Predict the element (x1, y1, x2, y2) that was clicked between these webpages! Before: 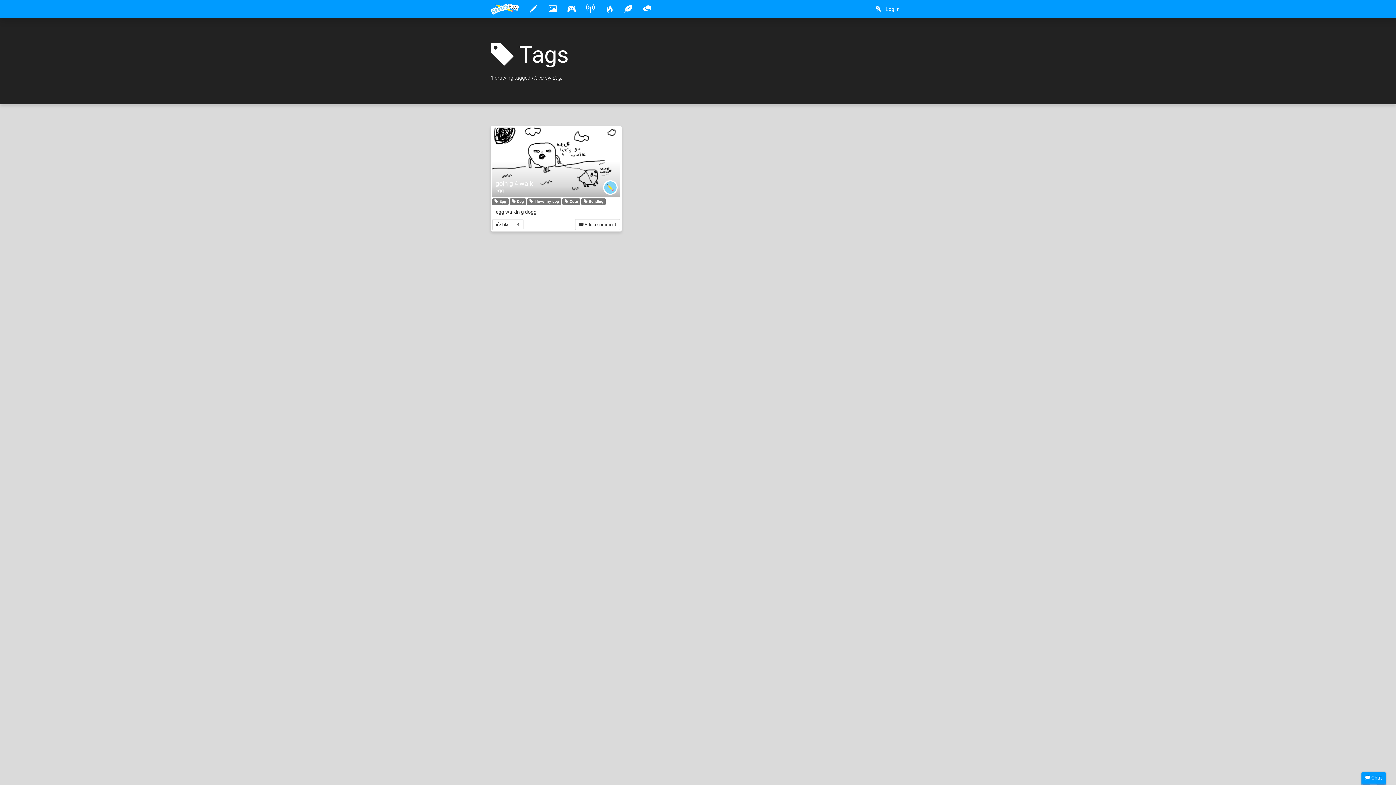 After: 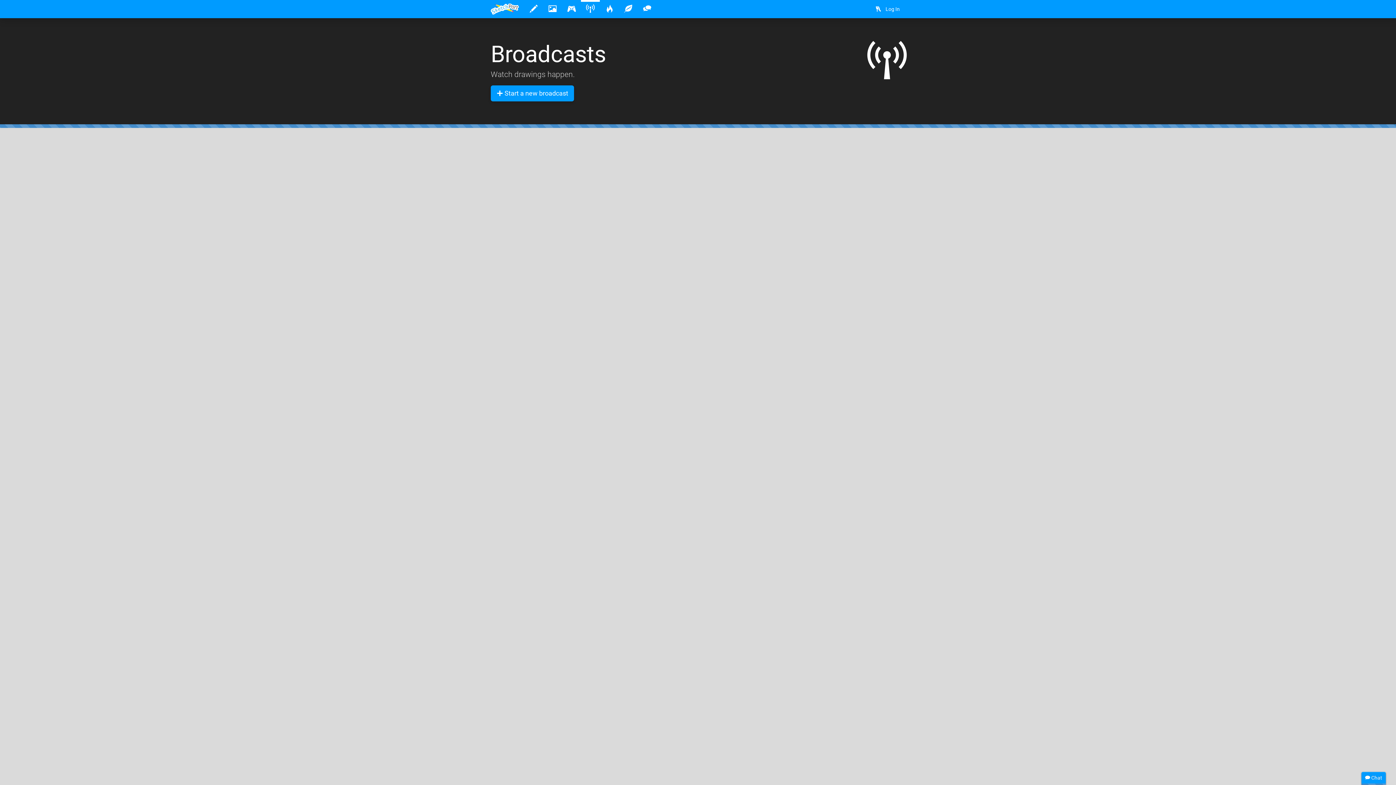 Action: bbox: (581, 0, 600, 18)